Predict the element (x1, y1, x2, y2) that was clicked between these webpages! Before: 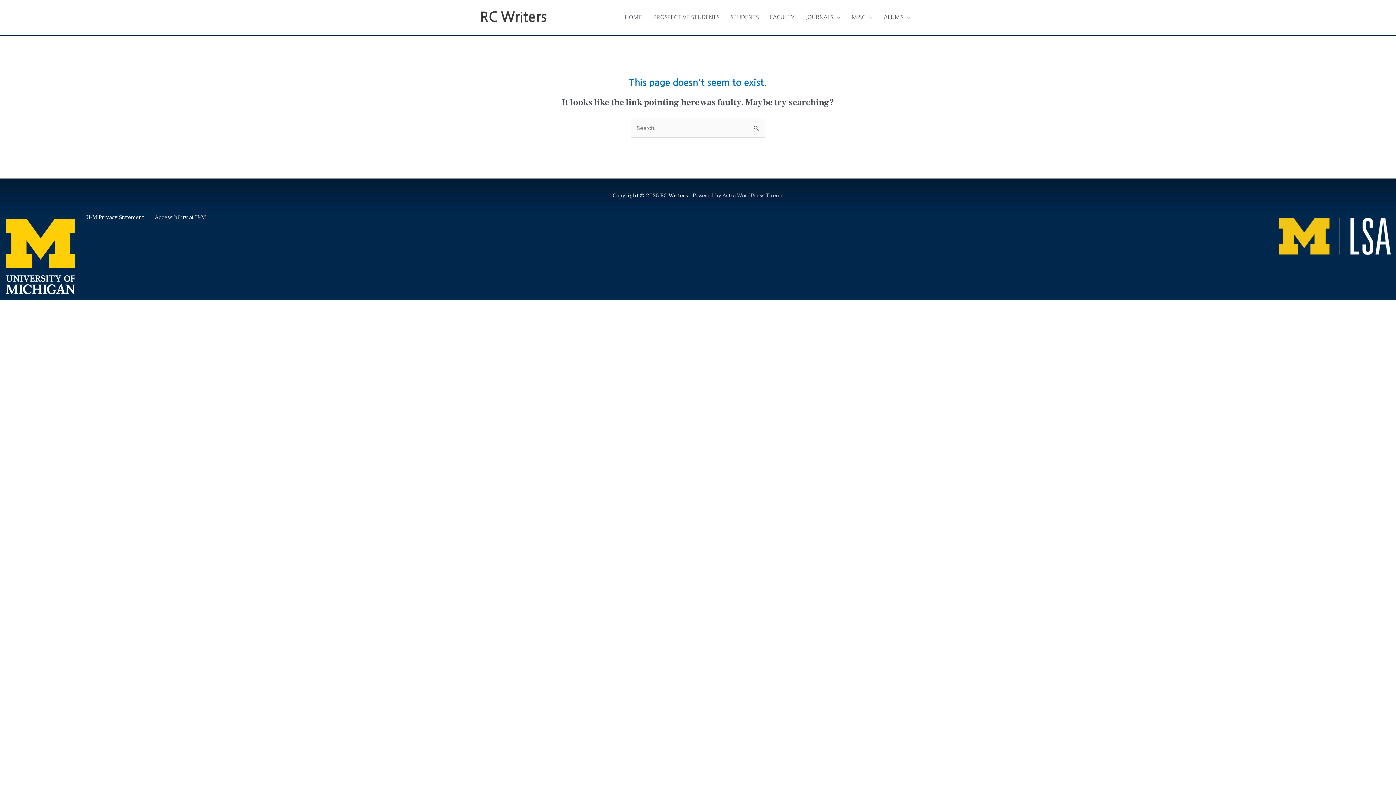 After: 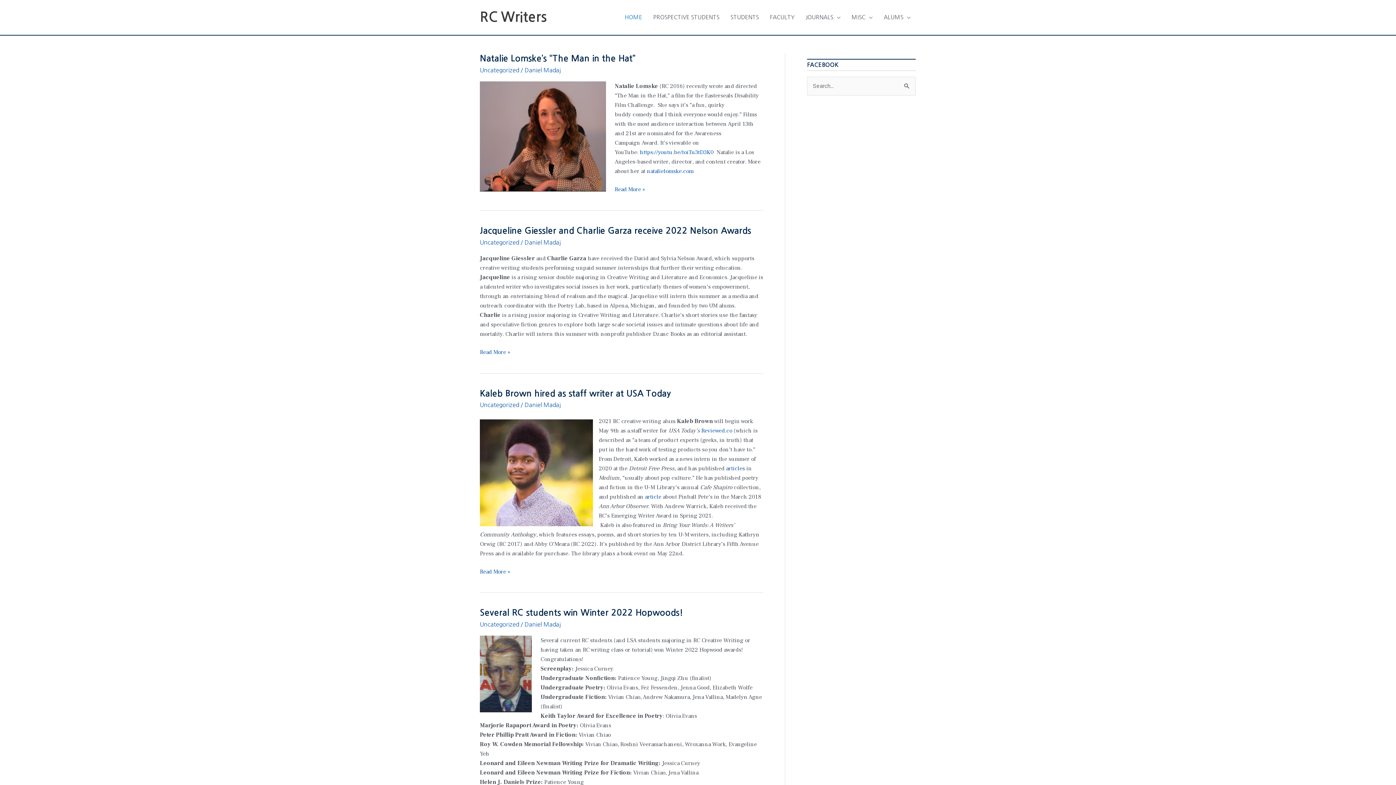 Action: label: RC Writers bbox: (480, 10, 546, 24)